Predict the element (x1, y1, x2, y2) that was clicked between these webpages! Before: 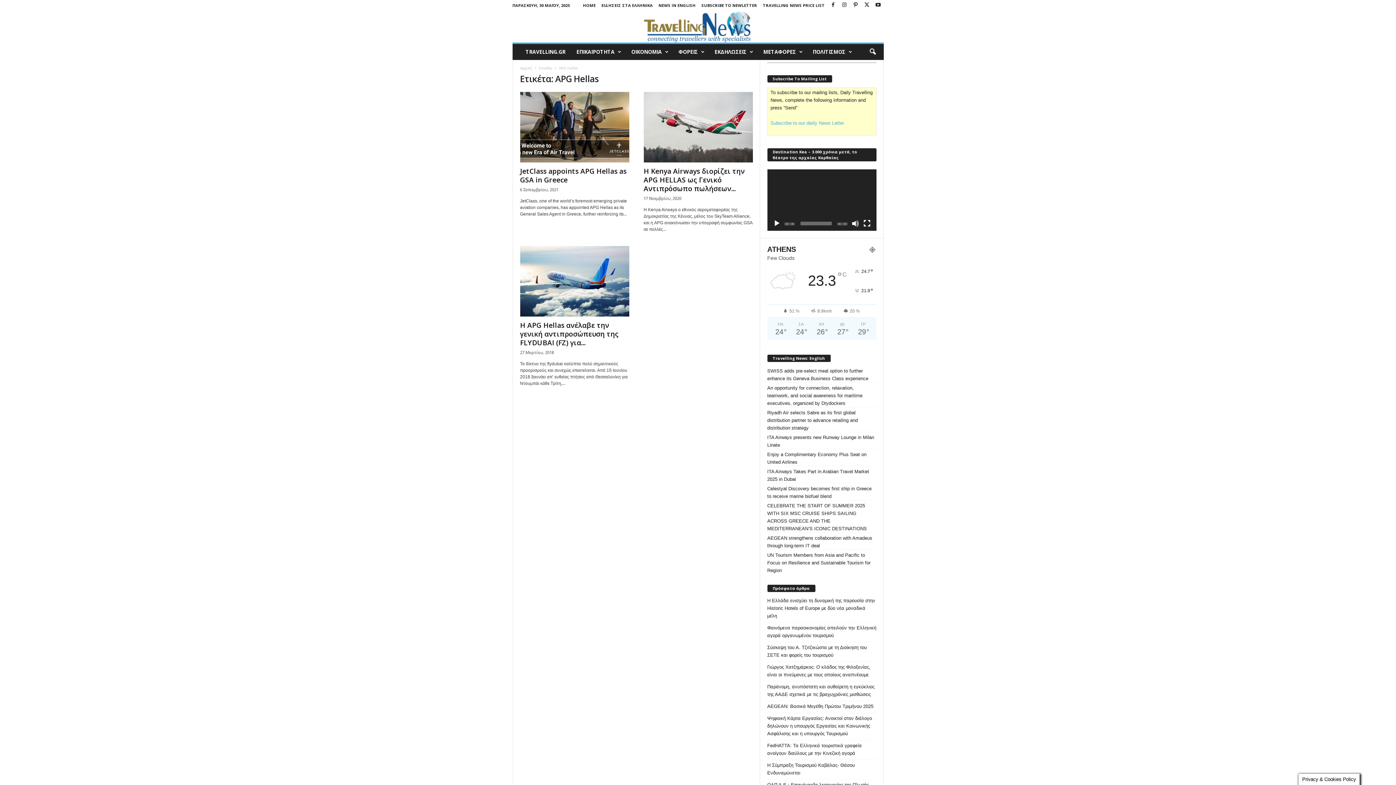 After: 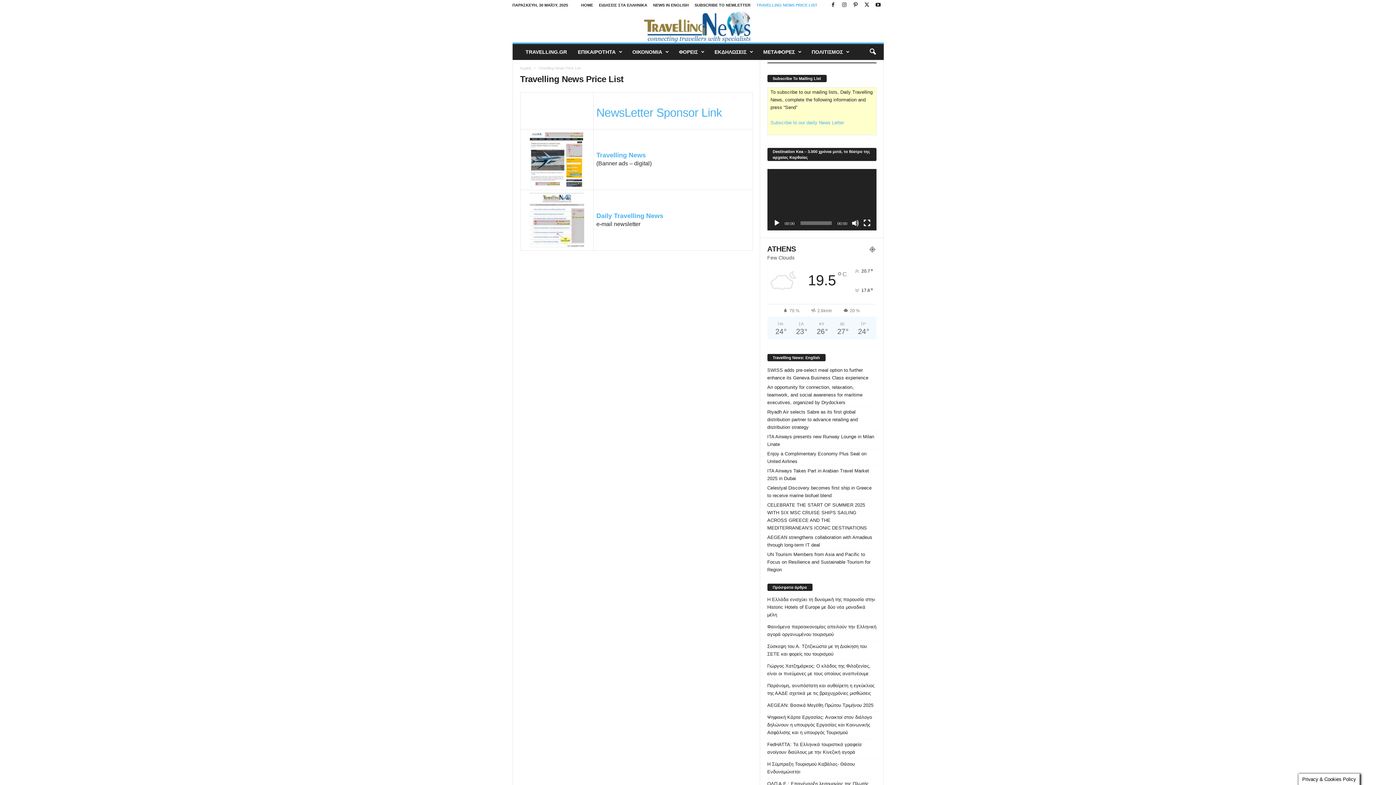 Action: label: TRAVELLING NEWS PRICE LIST bbox: (763, 2, 824, 8)